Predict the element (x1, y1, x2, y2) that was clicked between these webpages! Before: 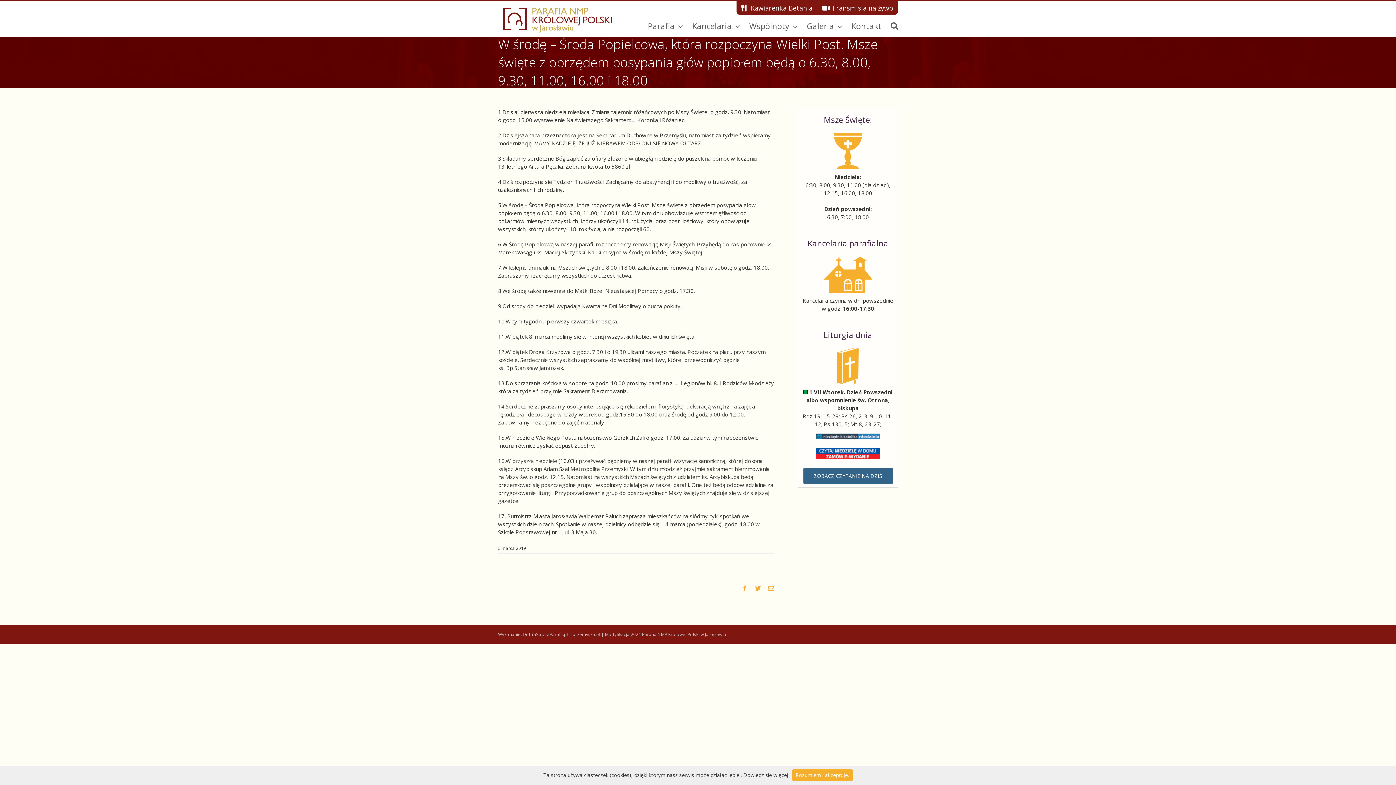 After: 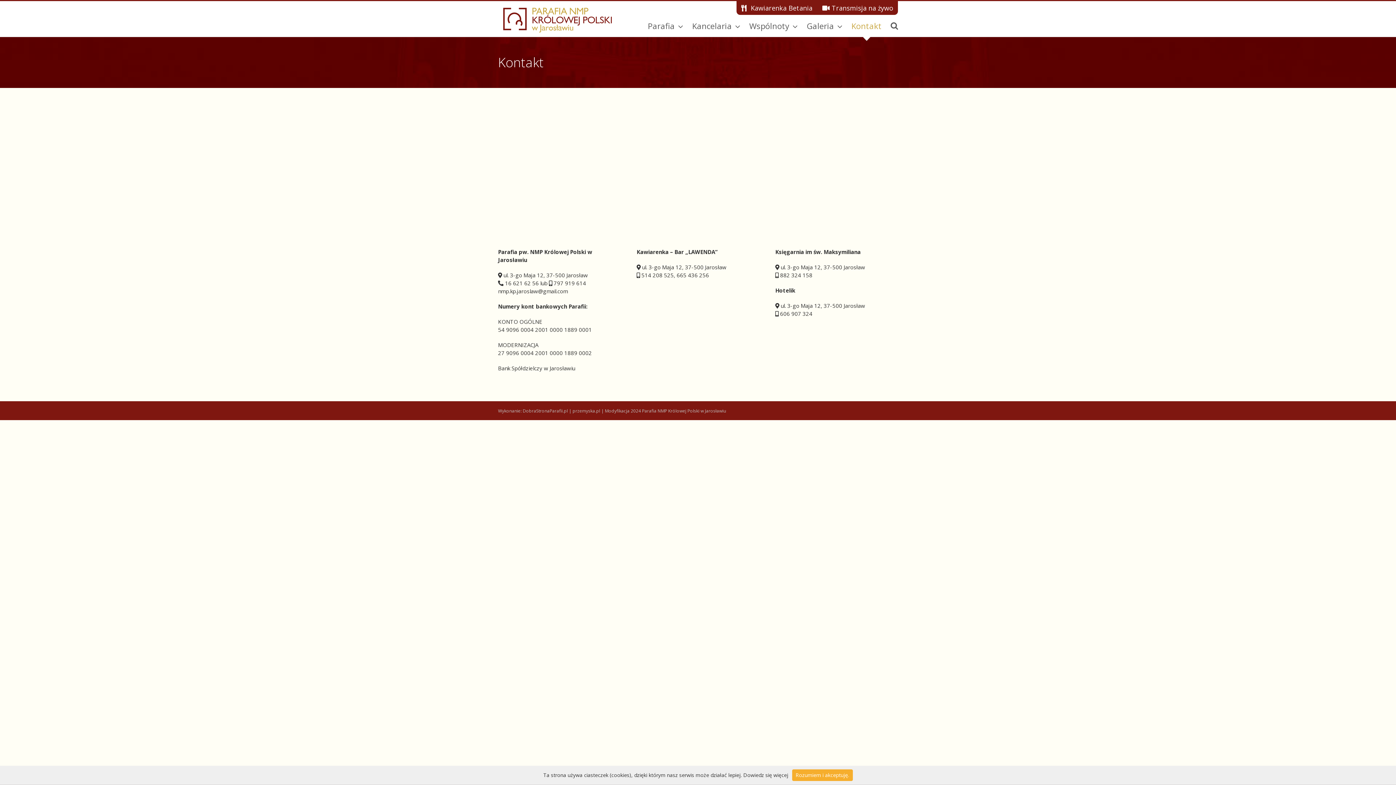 Action: bbox: (851, 14, 881, 36) label: Kontakt